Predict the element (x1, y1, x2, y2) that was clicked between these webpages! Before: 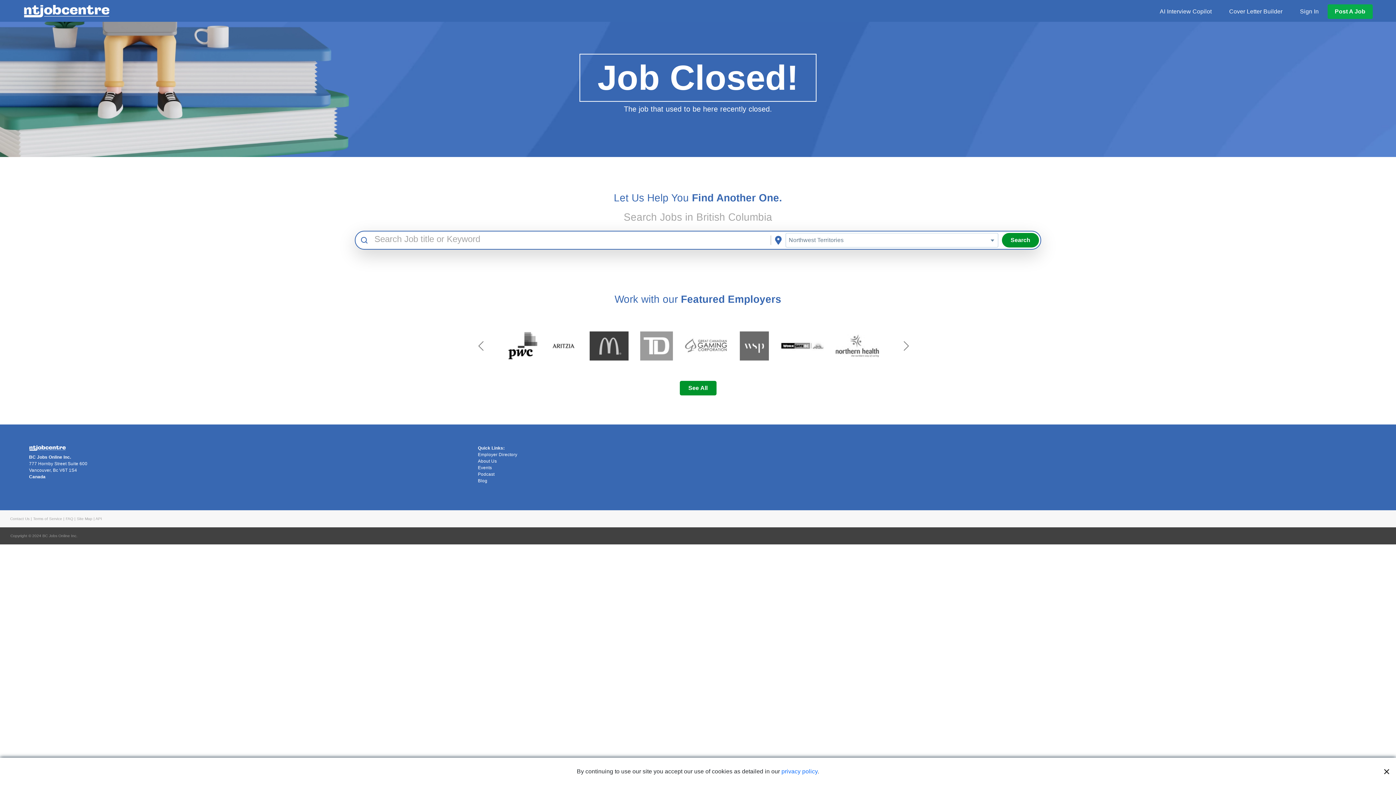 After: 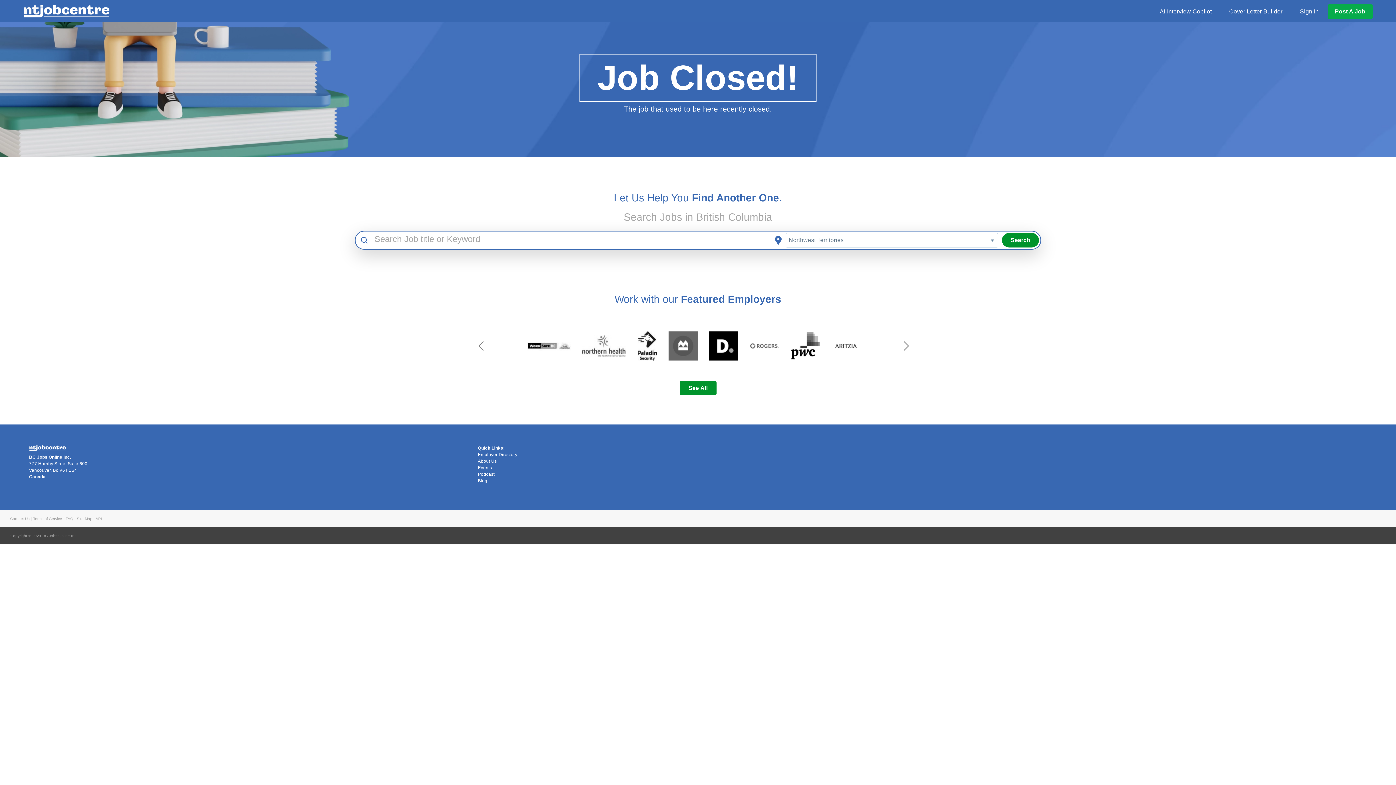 Action: label: × bbox: (1381, 762, 1392, 780)